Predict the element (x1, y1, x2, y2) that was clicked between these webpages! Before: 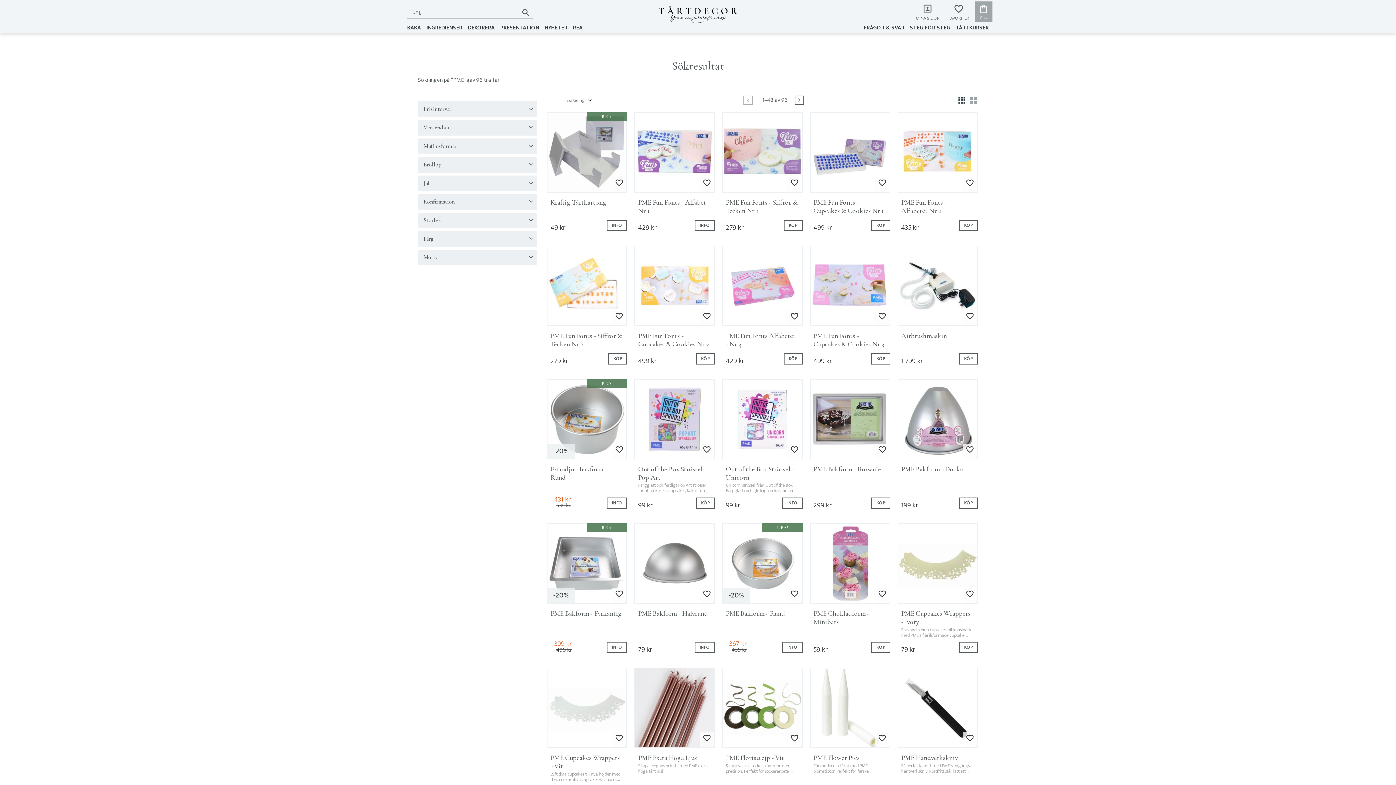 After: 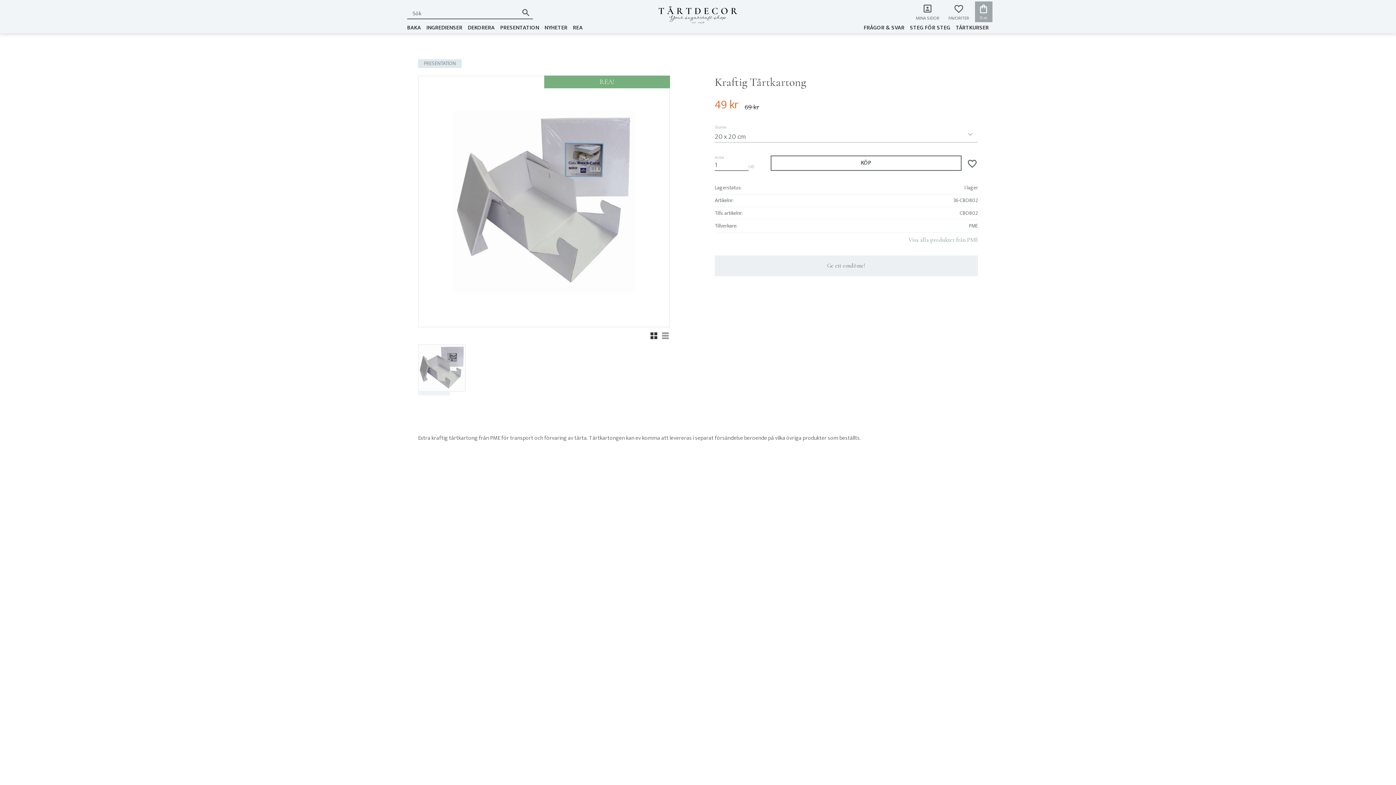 Action: label: INFO bbox: (607, 219, 627, 231)